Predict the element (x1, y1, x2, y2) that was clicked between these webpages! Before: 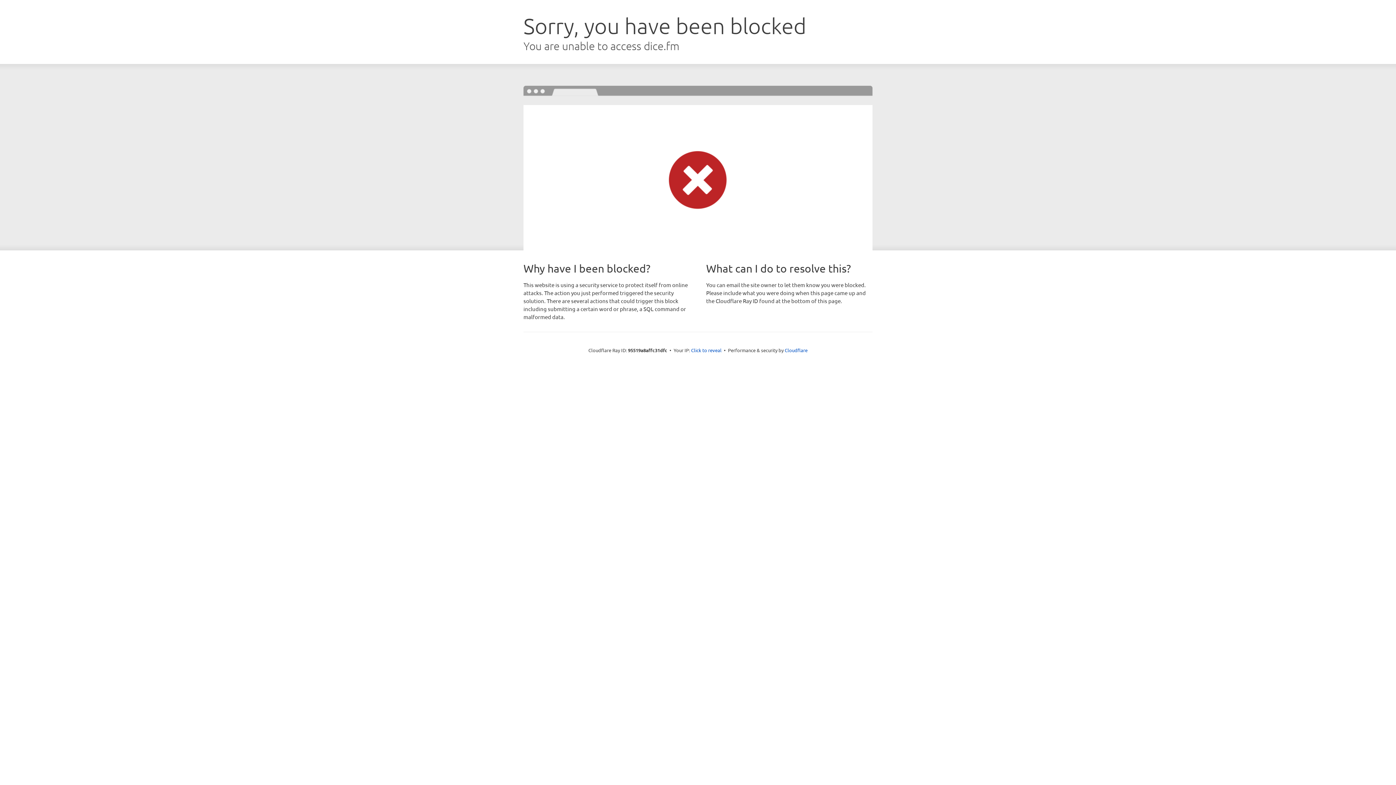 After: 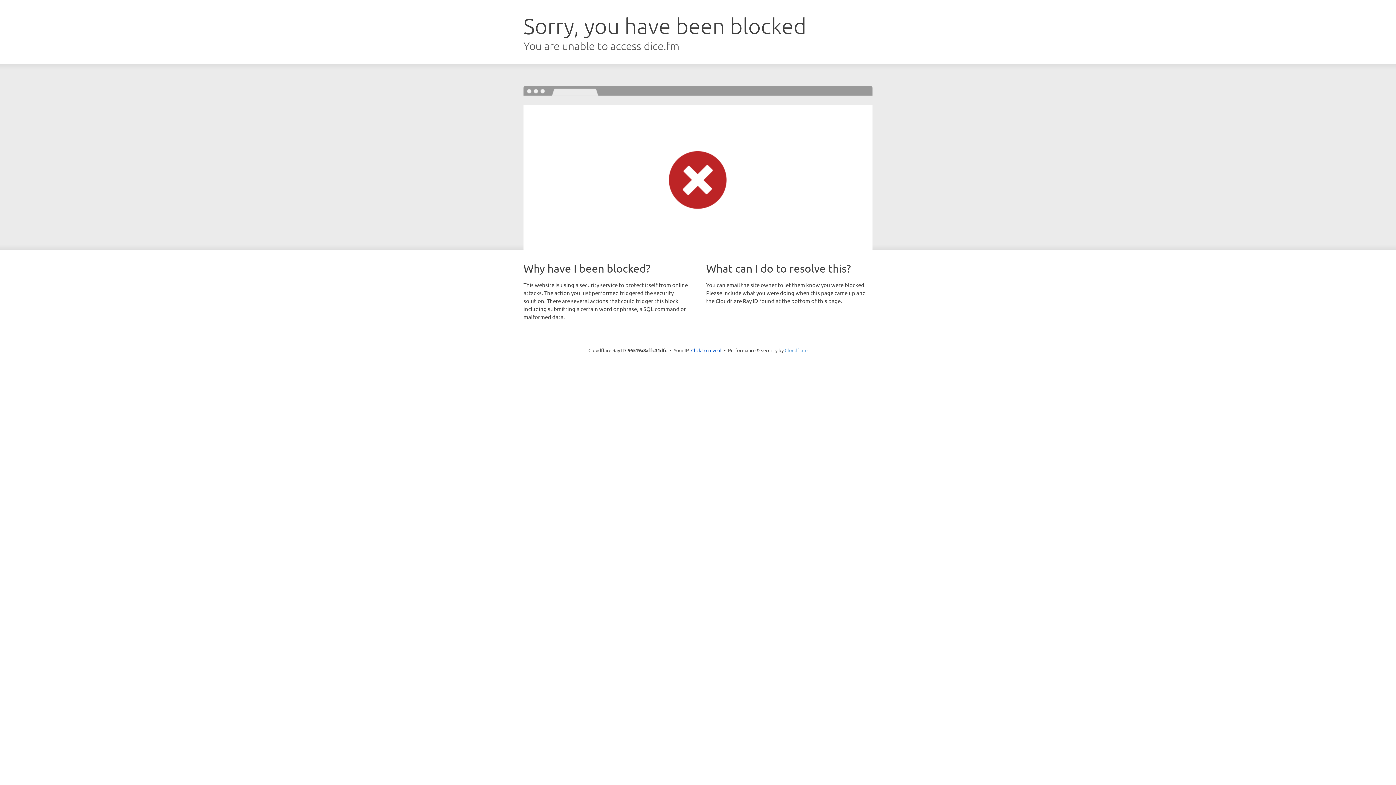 Action: label: Cloudflare bbox: (784, 347, 807, 353)